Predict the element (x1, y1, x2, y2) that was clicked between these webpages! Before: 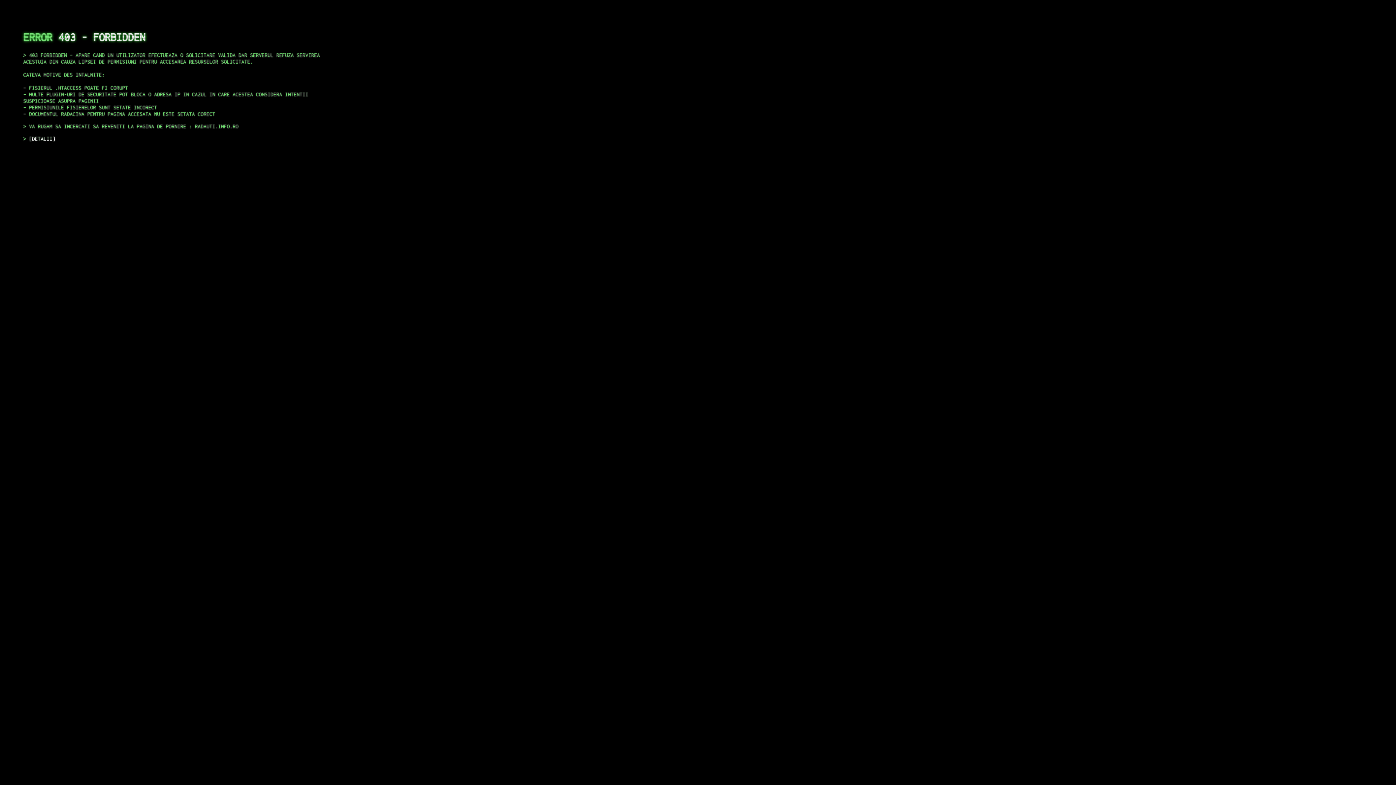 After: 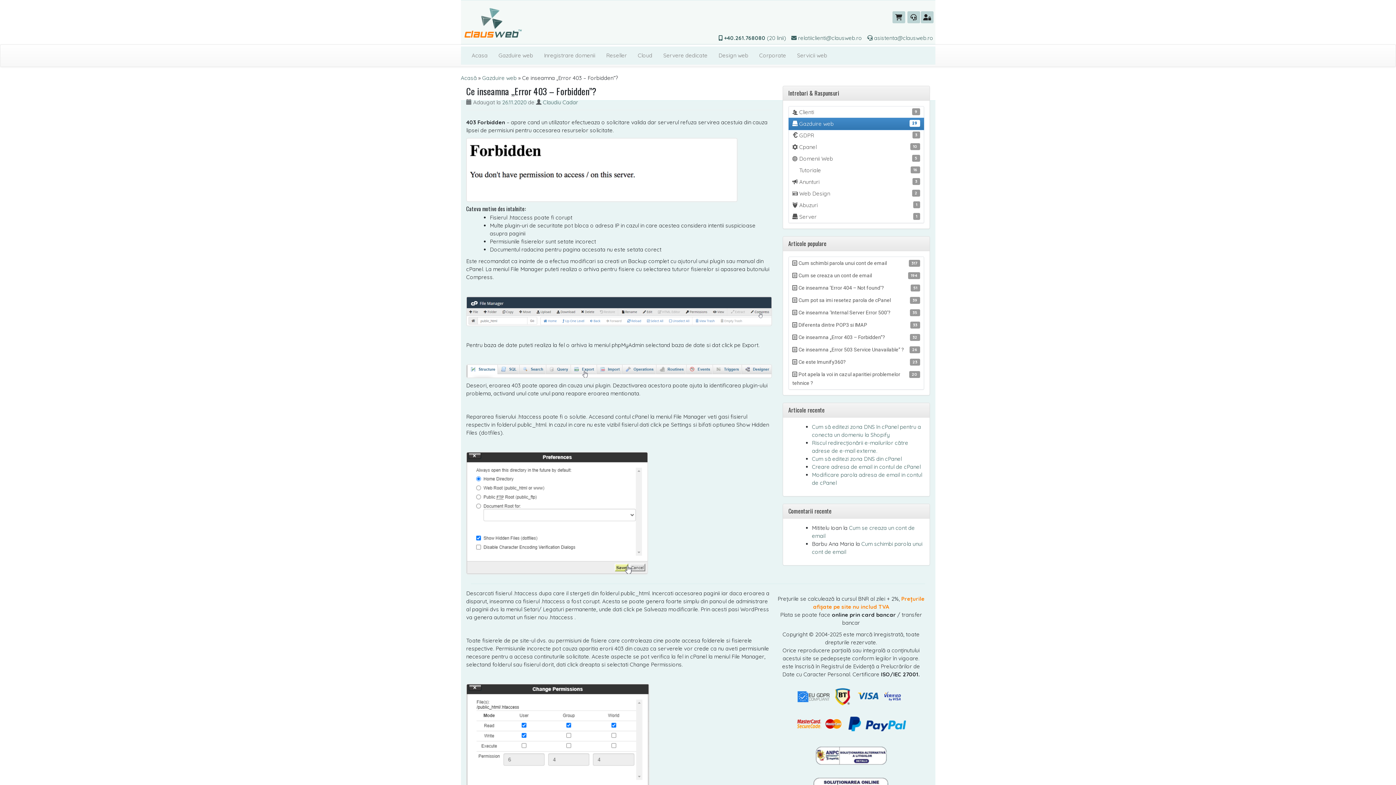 Action: bbox: (29, 135, 55, 141) label: DETALII